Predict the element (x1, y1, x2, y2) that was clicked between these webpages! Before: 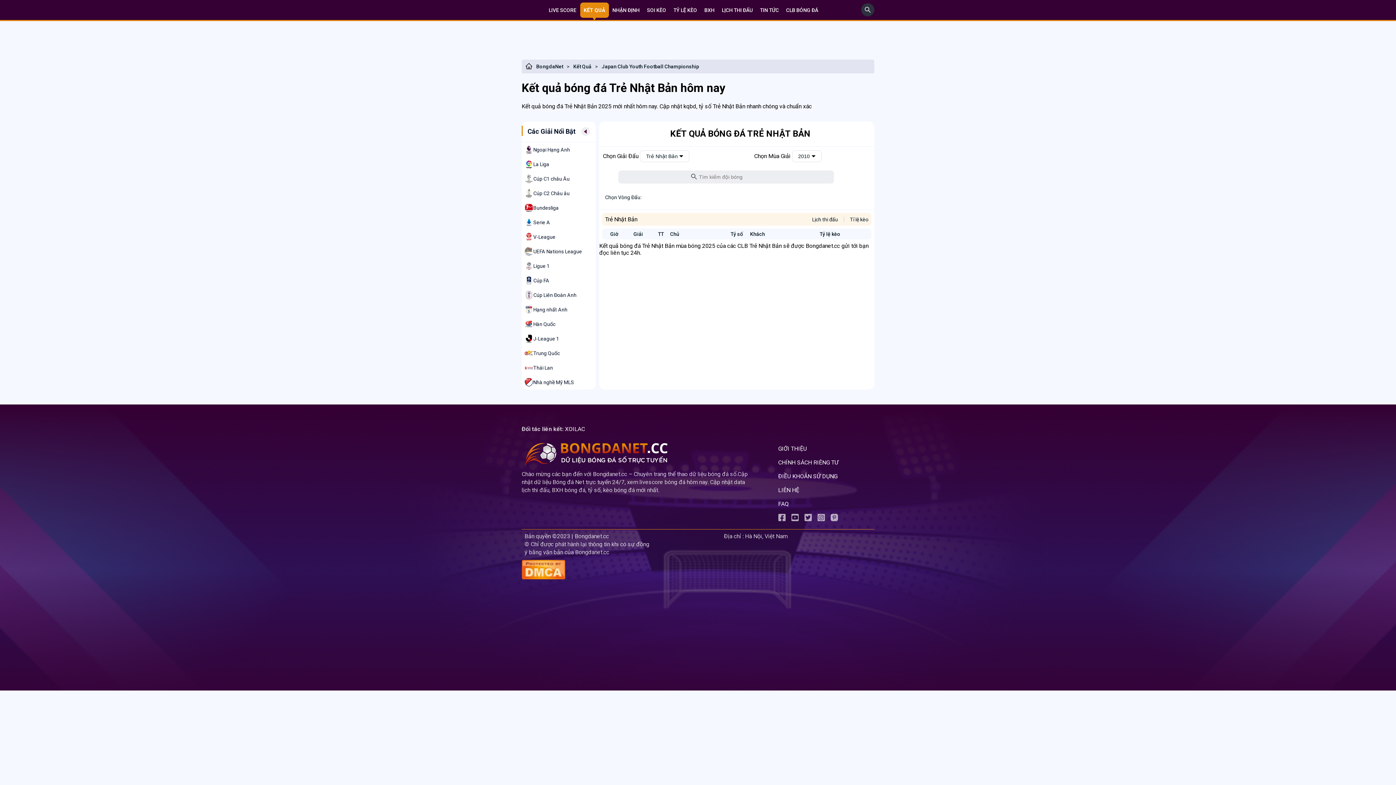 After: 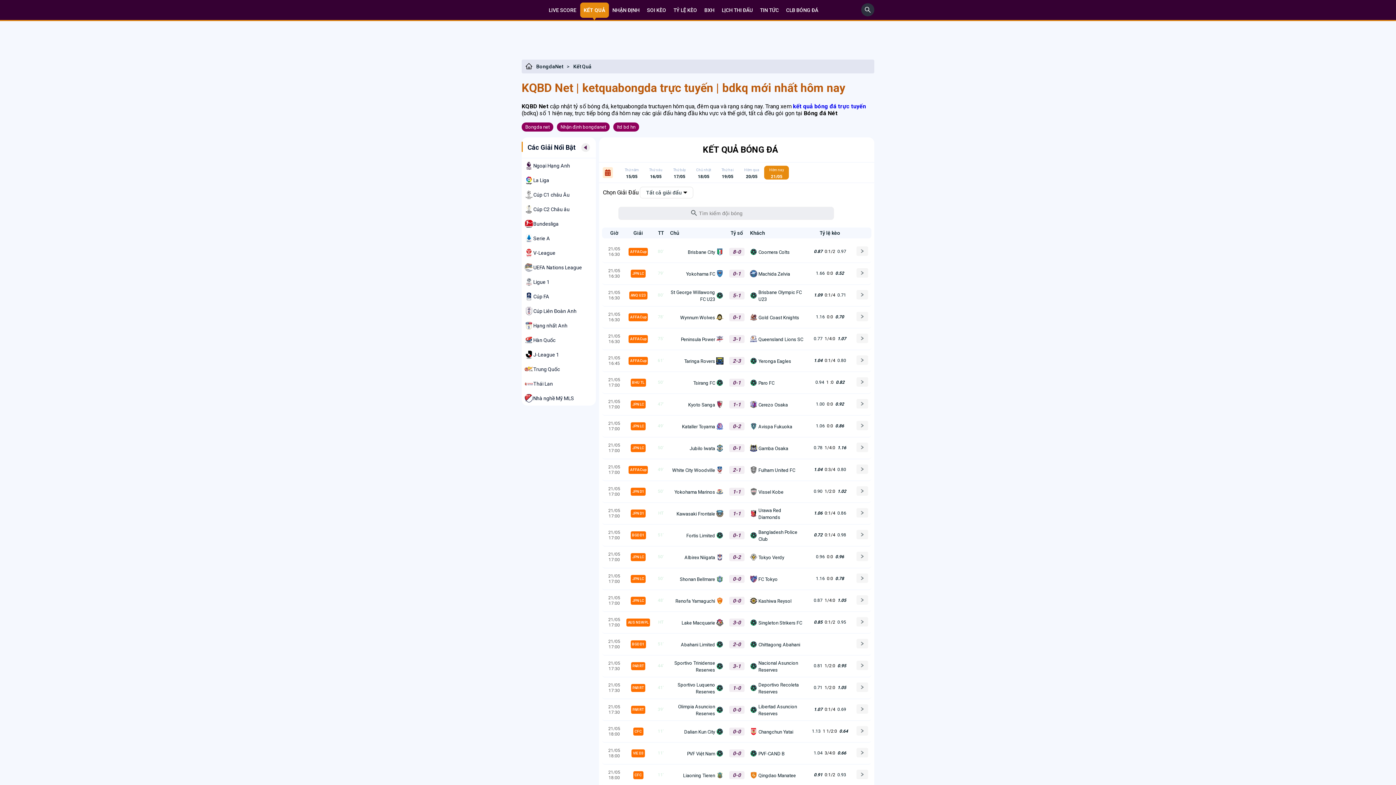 Action: label: Kết Quả bbox: (573, 63, 591, 69)